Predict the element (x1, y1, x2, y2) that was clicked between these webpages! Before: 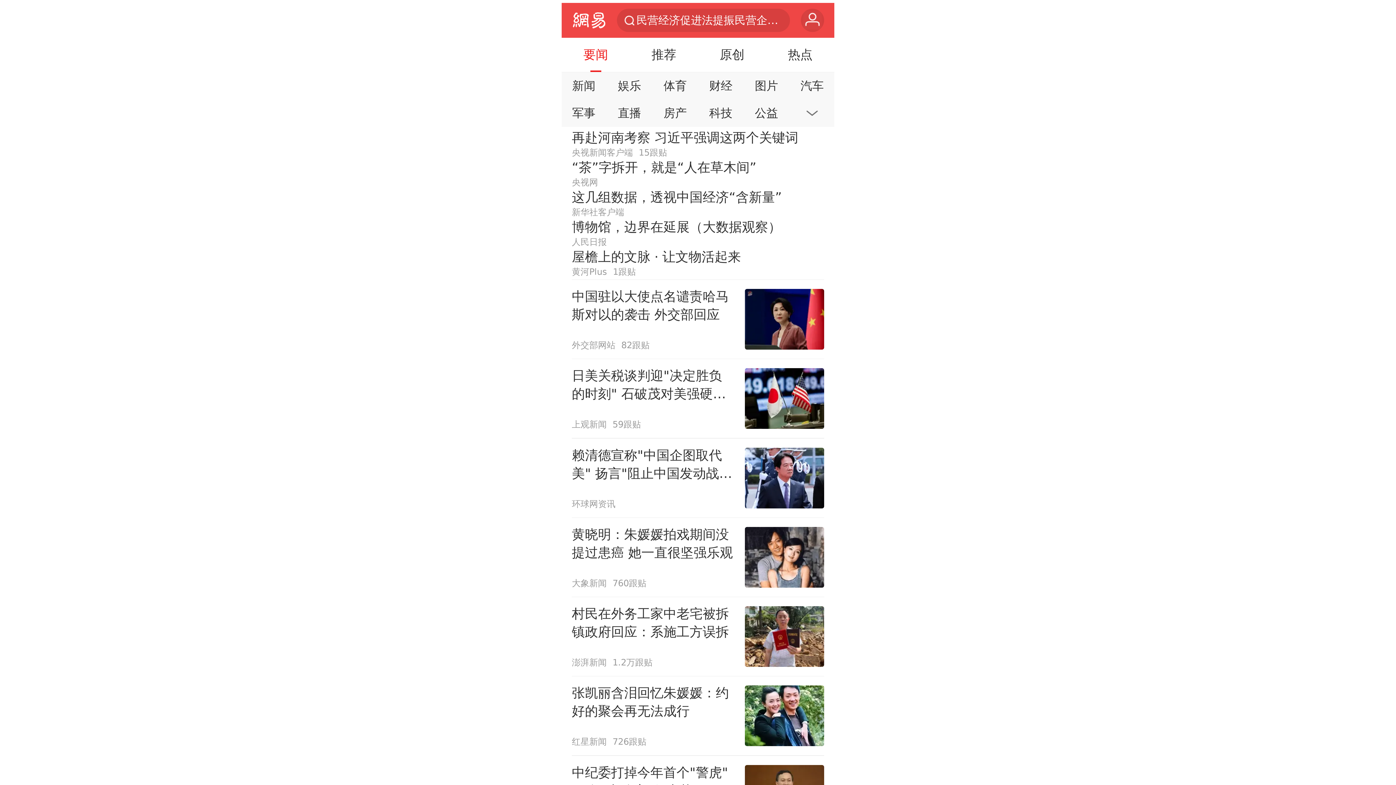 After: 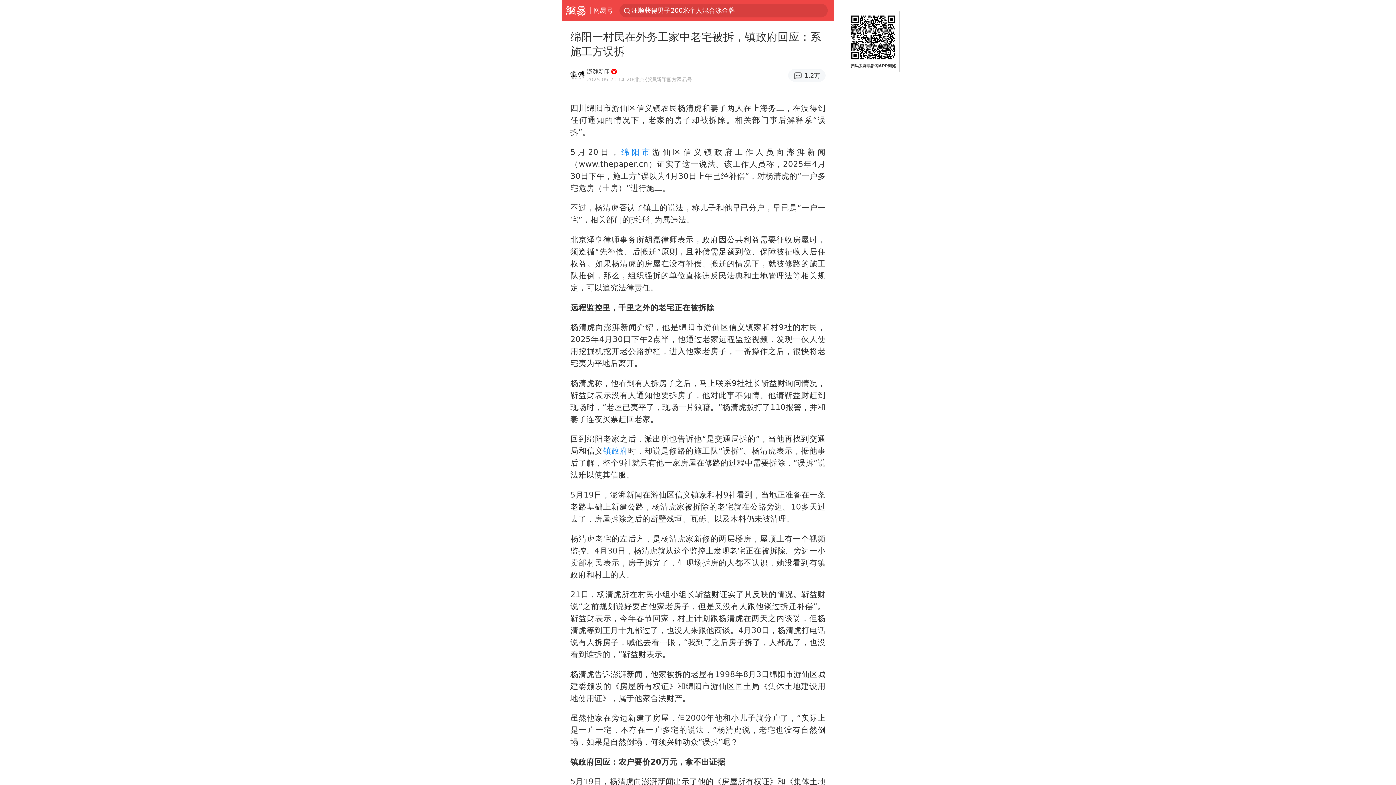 Action: label: 村民在外务工家中老宅被拆 镇政府回应：系施工方误拆
澎湃新闻
1.2万跟贴 bbox: (571, 597, 824, 676)